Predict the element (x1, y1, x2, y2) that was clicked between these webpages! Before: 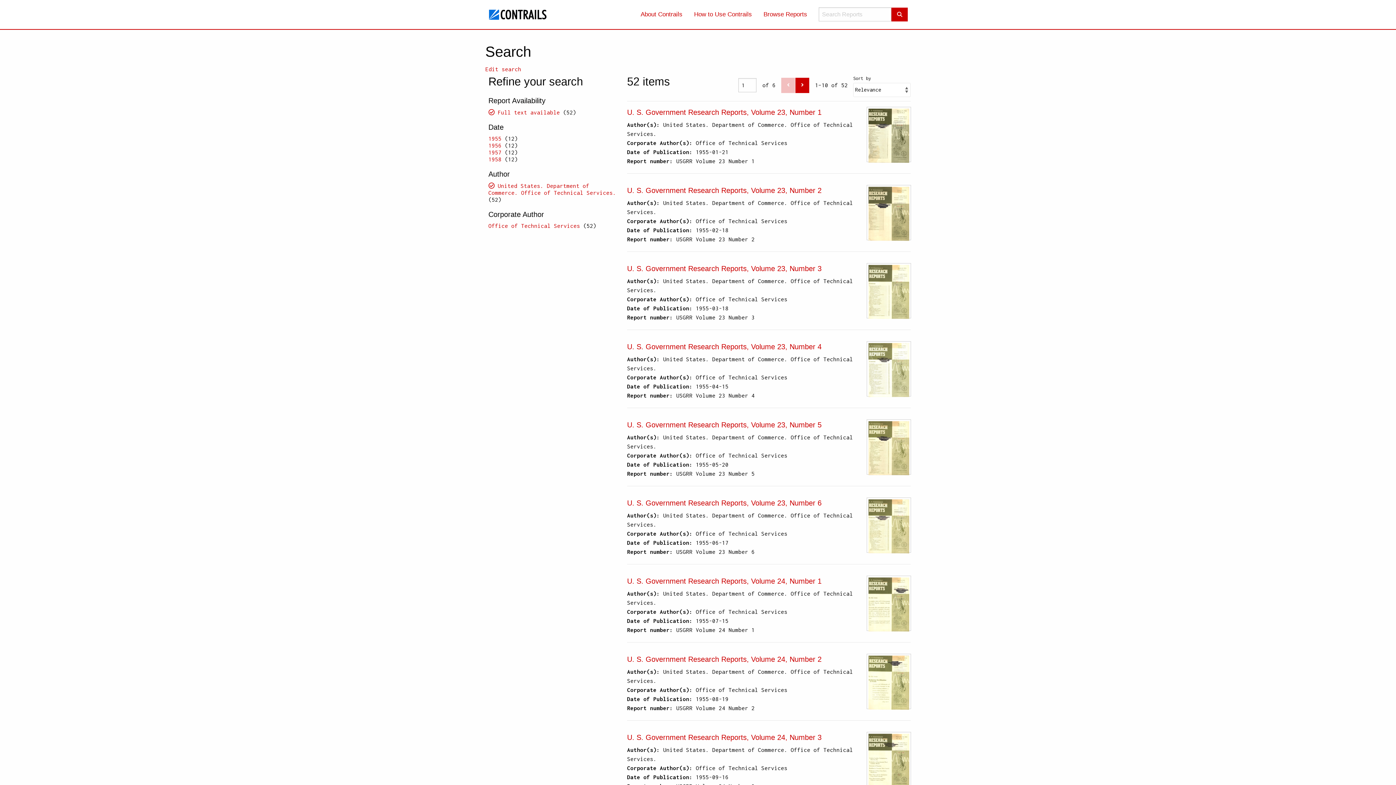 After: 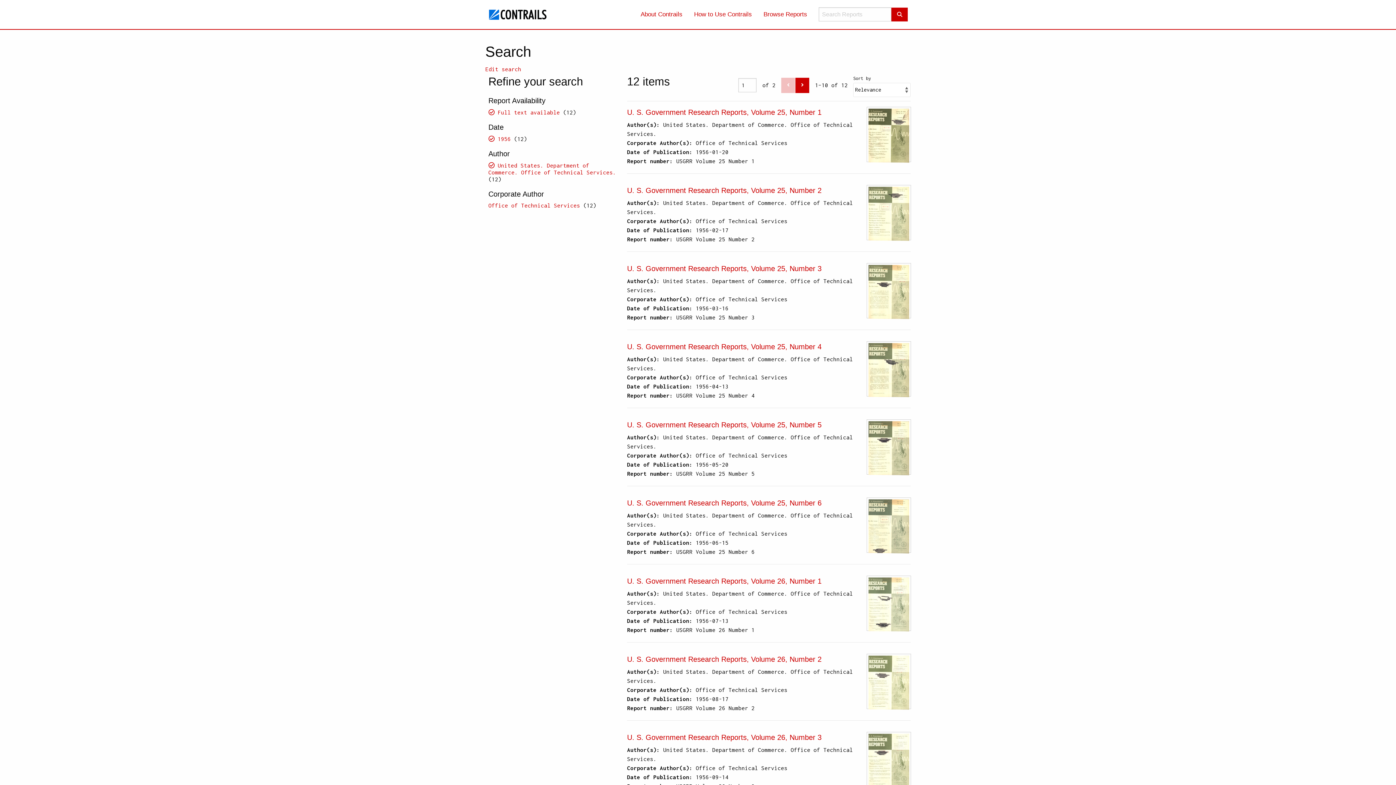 Action: label: 1956 bbox: (488, 142, 501, 148)